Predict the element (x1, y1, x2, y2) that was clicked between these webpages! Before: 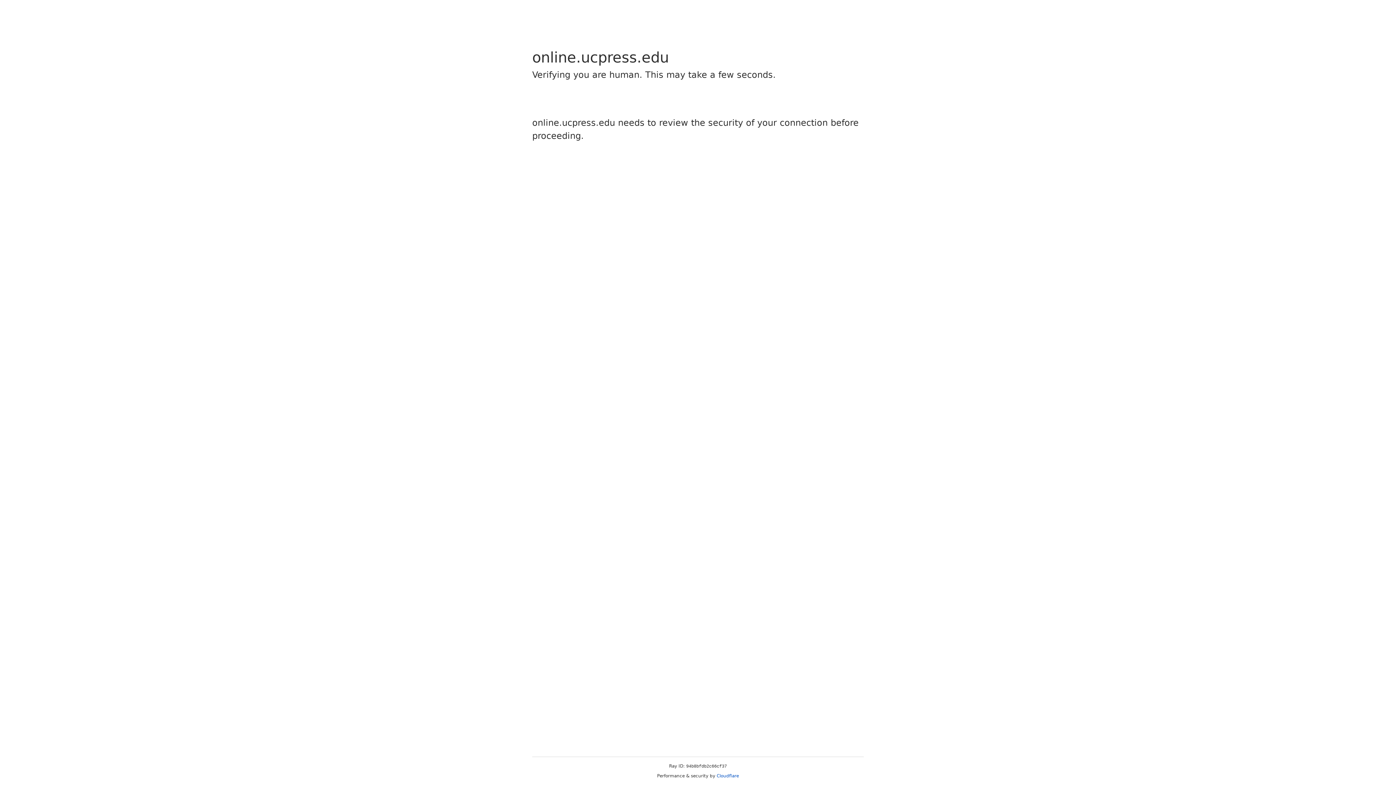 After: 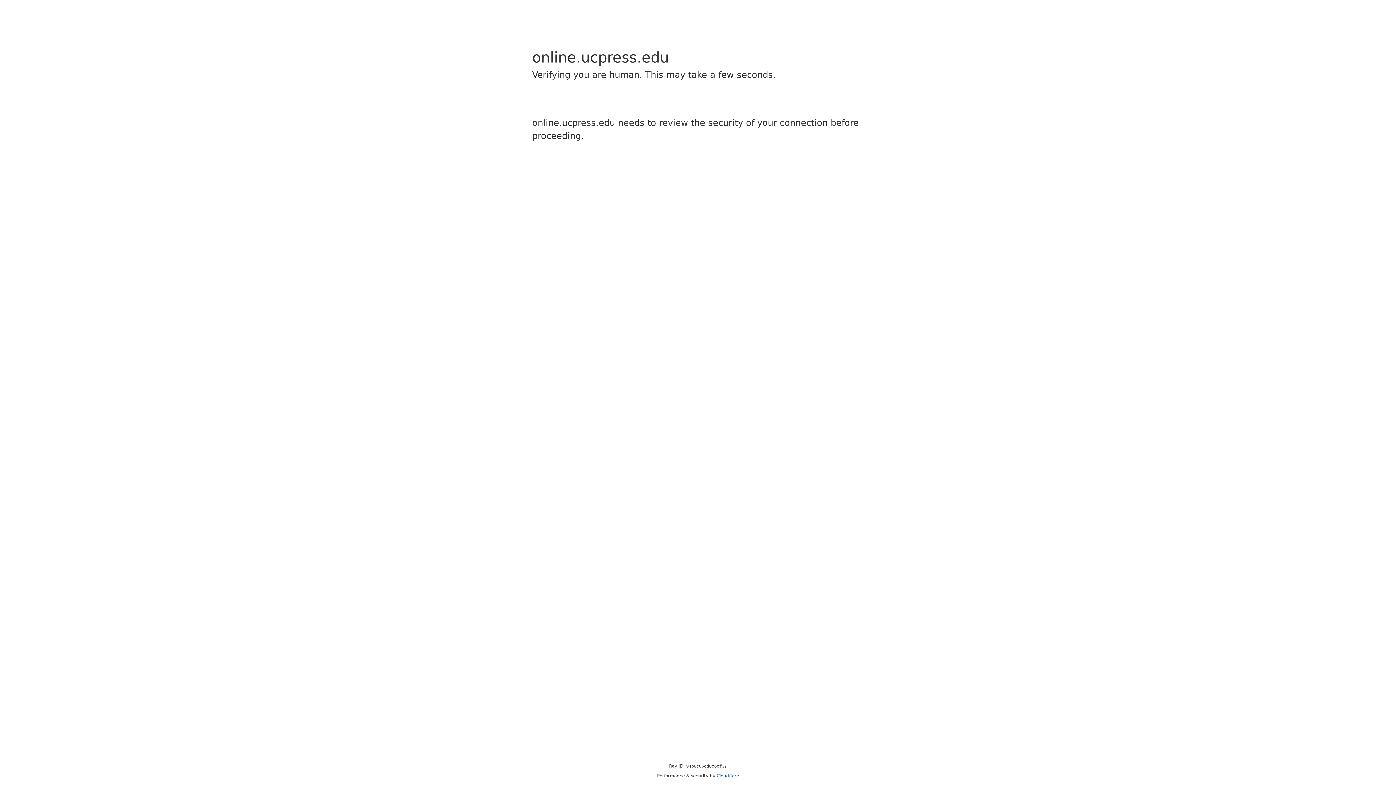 Action: bbox: (716, 773, 739, 778) label: Cloudflare